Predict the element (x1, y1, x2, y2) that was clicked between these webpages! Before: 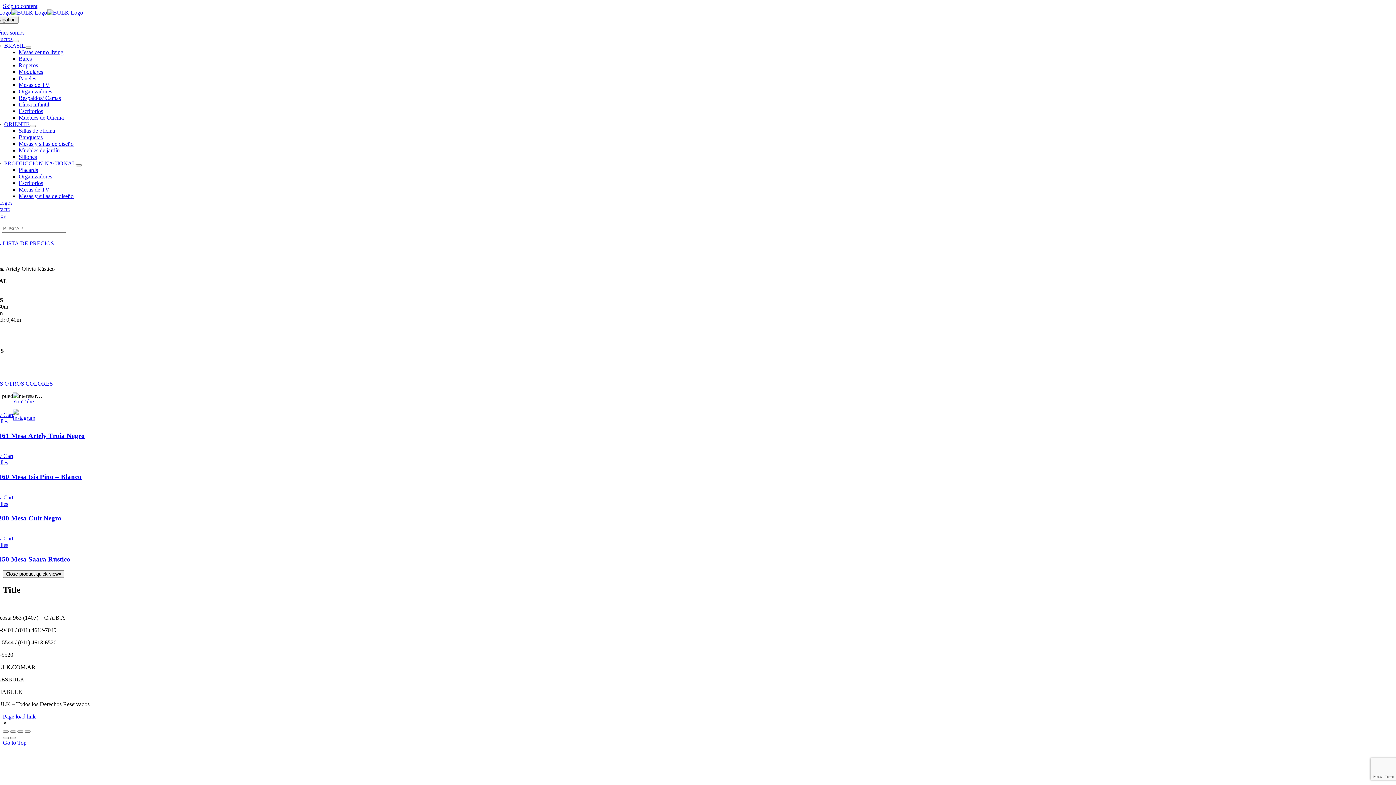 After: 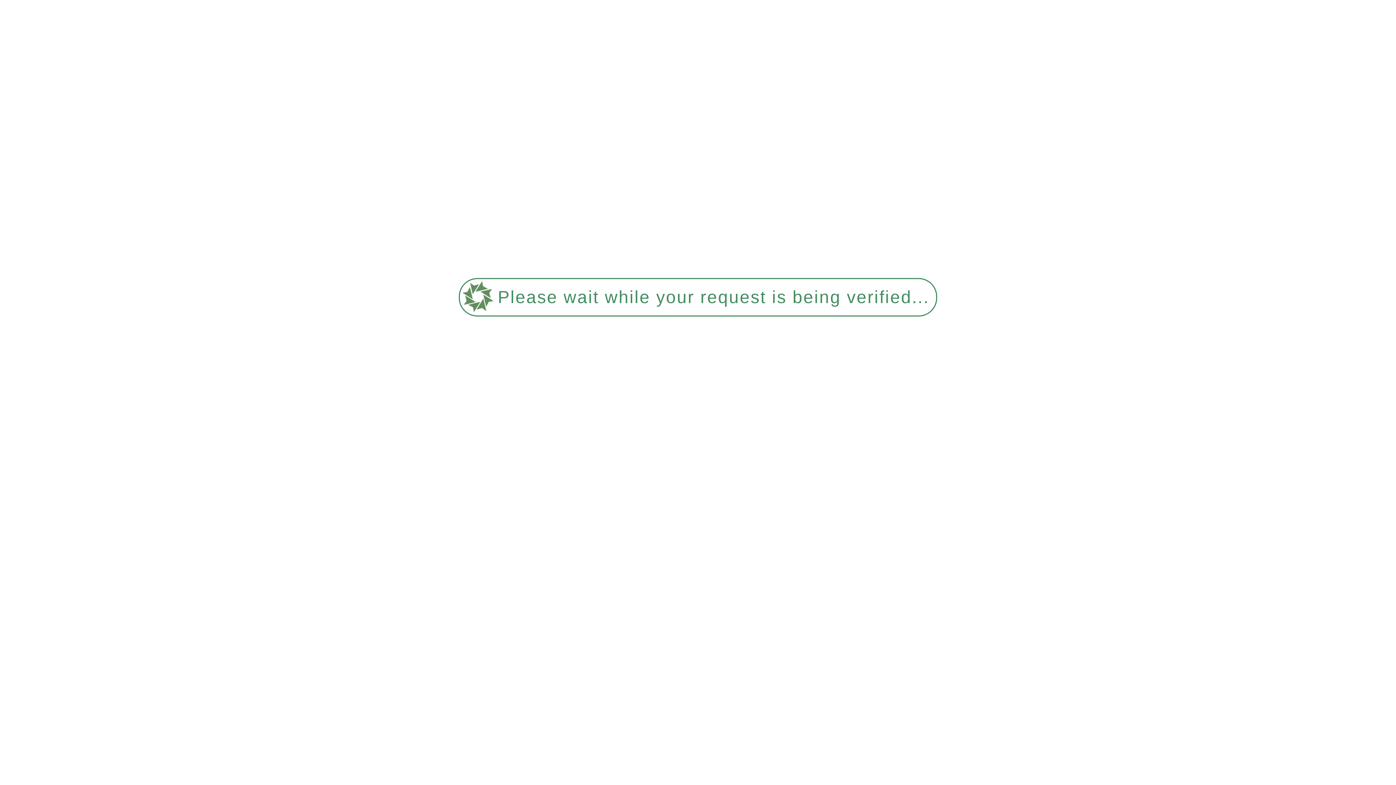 Action: label: 11.280 Mesa Cult Negro bbox: (-10, 514, 61, 522)